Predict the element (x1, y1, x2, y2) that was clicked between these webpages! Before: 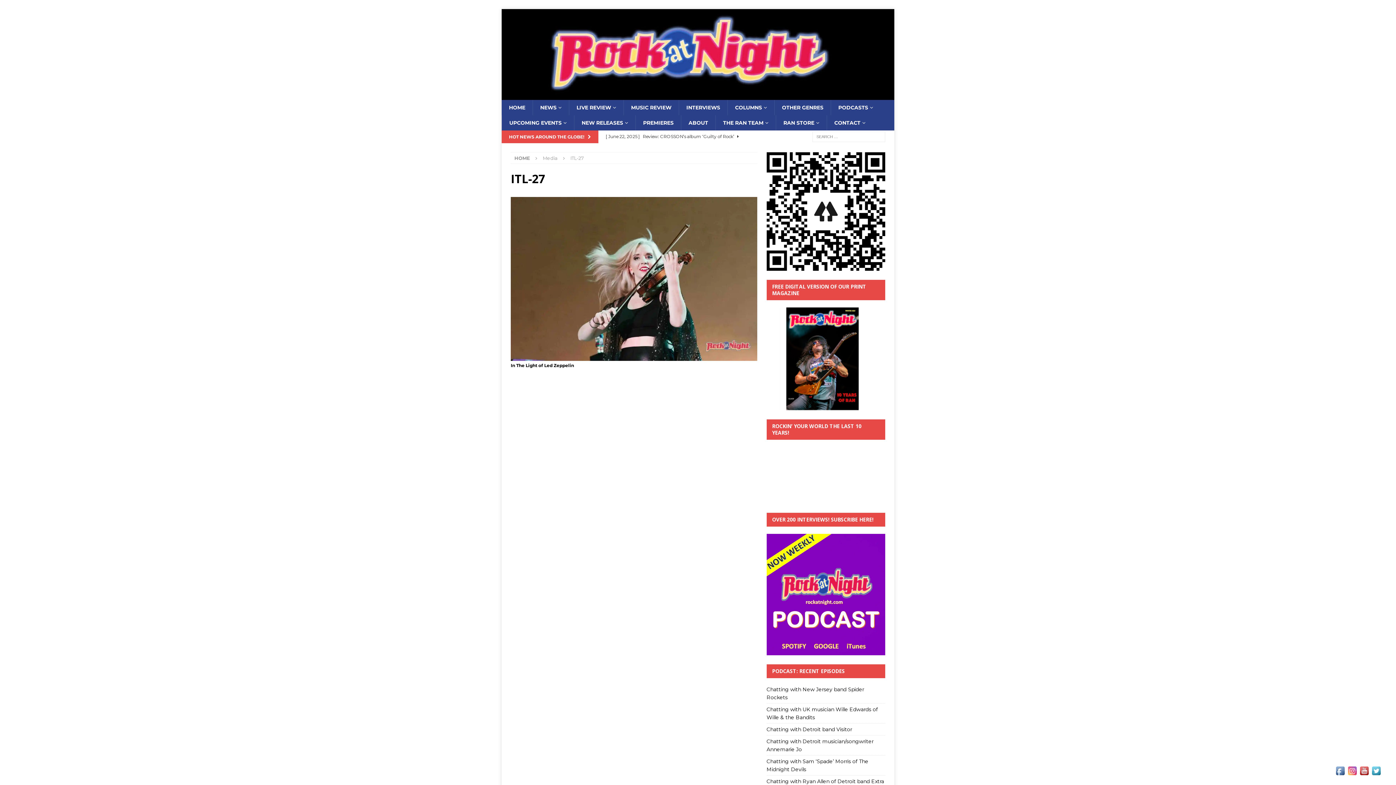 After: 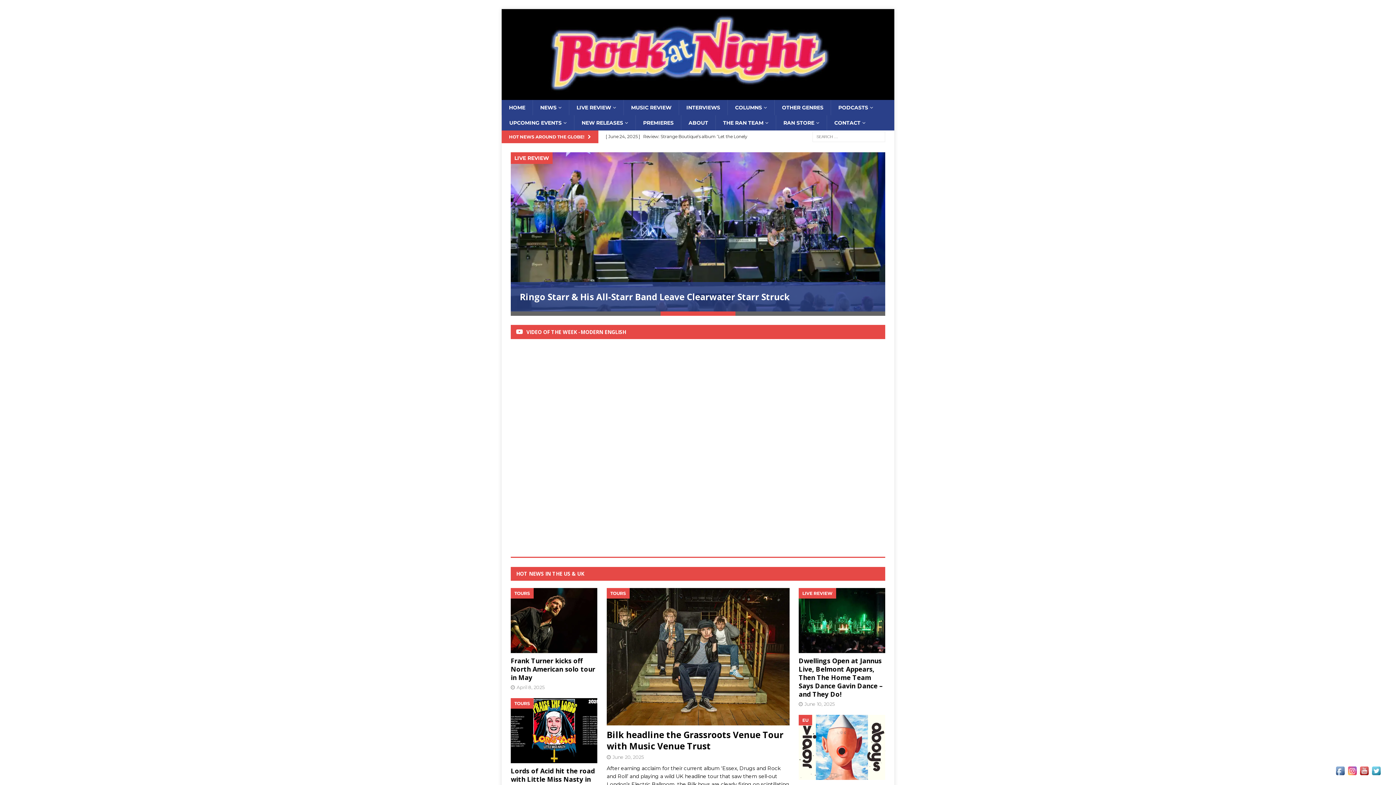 Action: label: HOME bbox: (514, 155, 530, 161)